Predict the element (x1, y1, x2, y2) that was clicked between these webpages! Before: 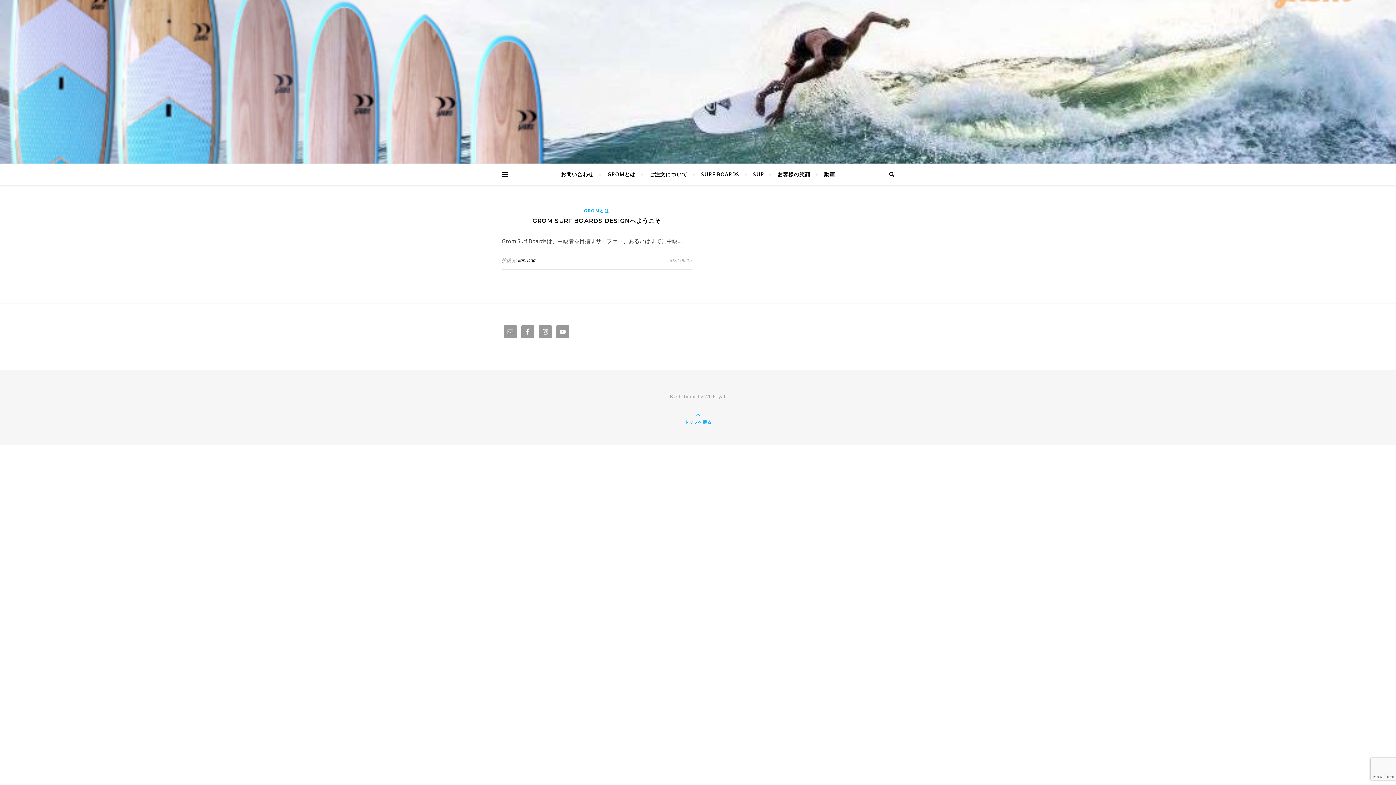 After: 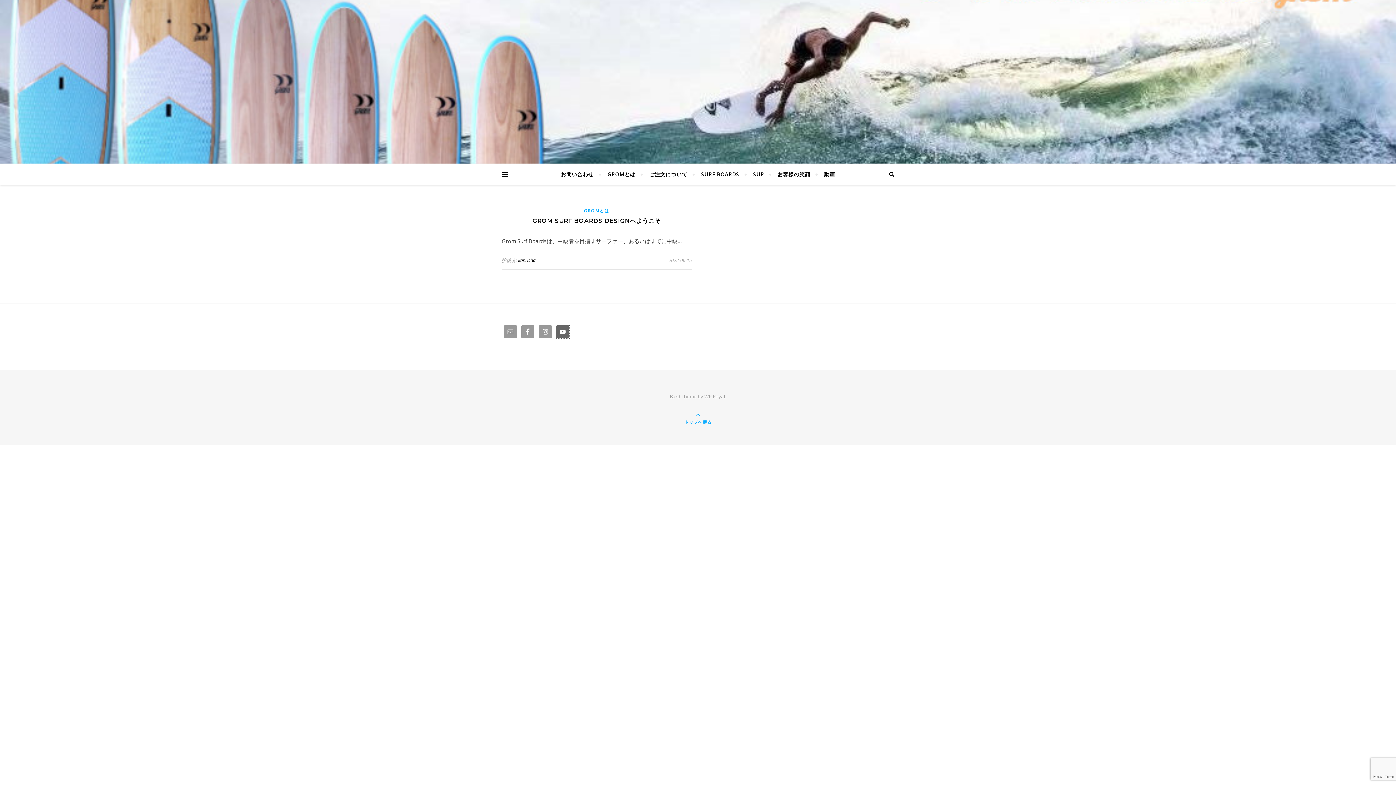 Action: bbox: (556, 325, 569, 338)